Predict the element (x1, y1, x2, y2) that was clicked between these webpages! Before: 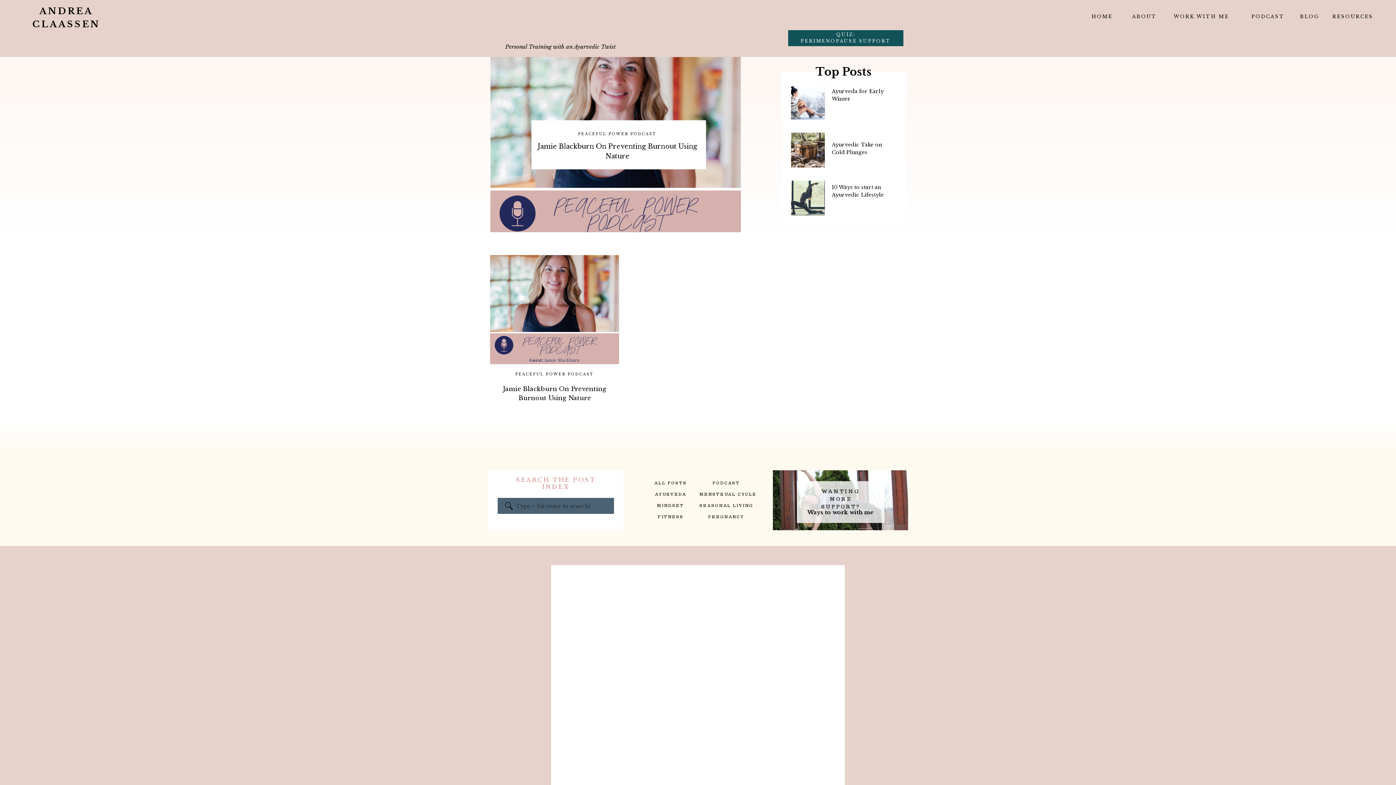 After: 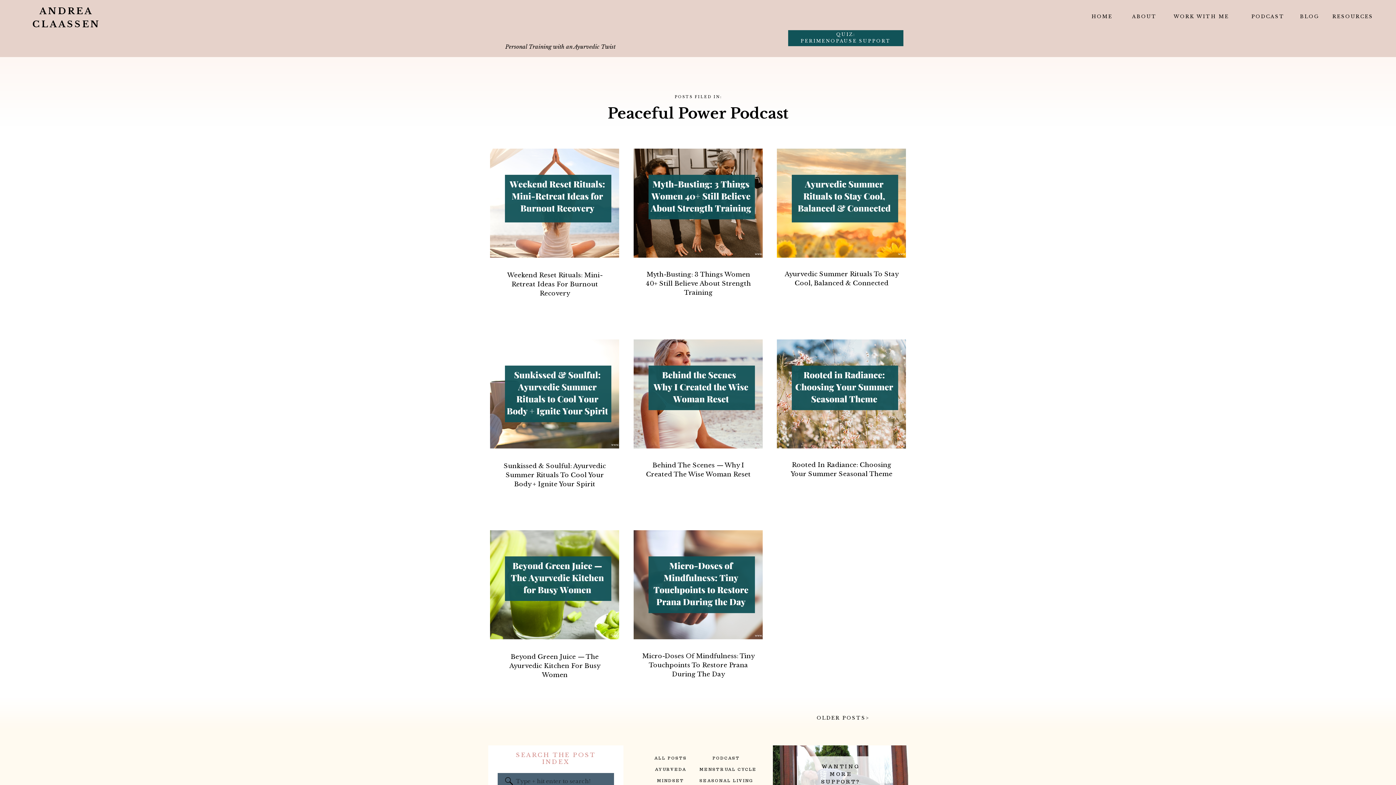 Action: bbox: (515, 372, 594, 376) label: PEACEFUL POWER PODCAST